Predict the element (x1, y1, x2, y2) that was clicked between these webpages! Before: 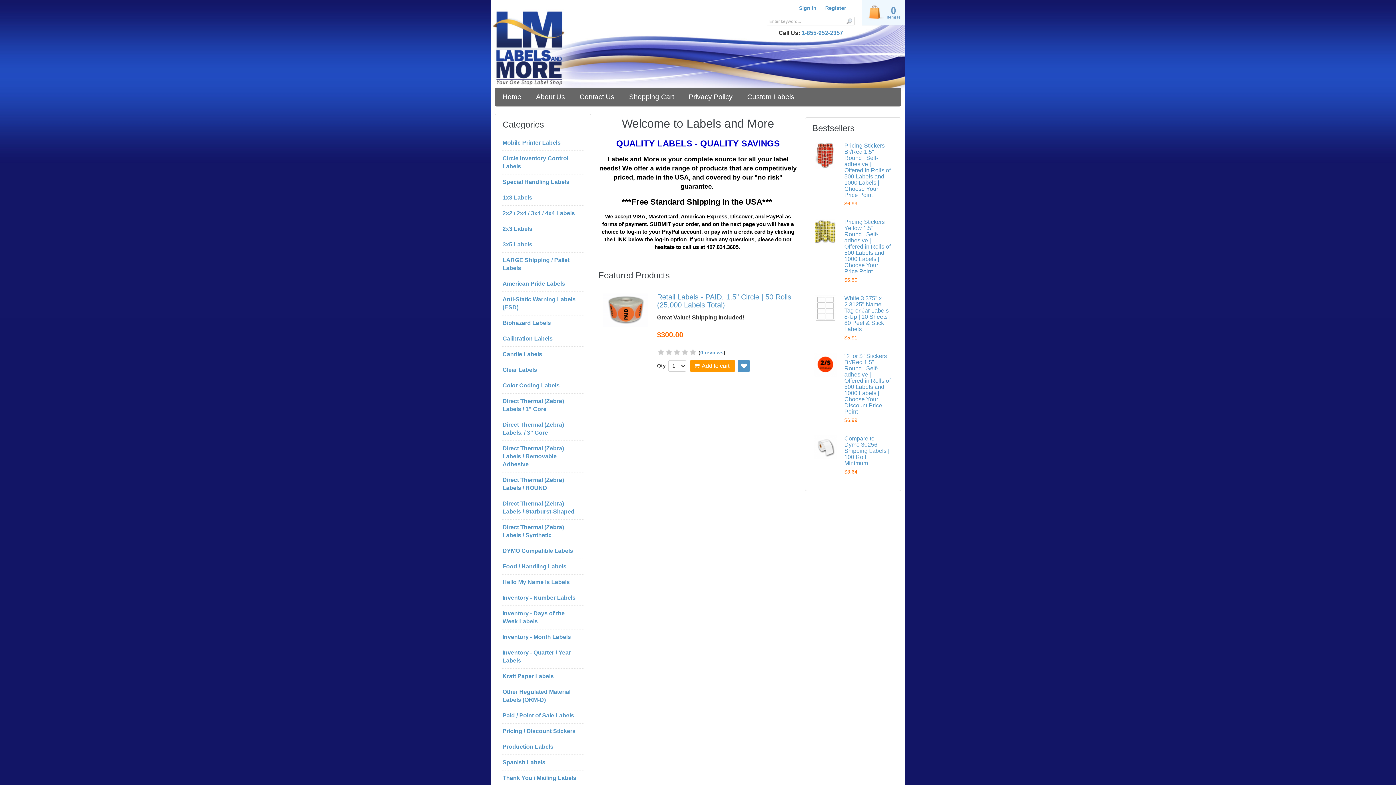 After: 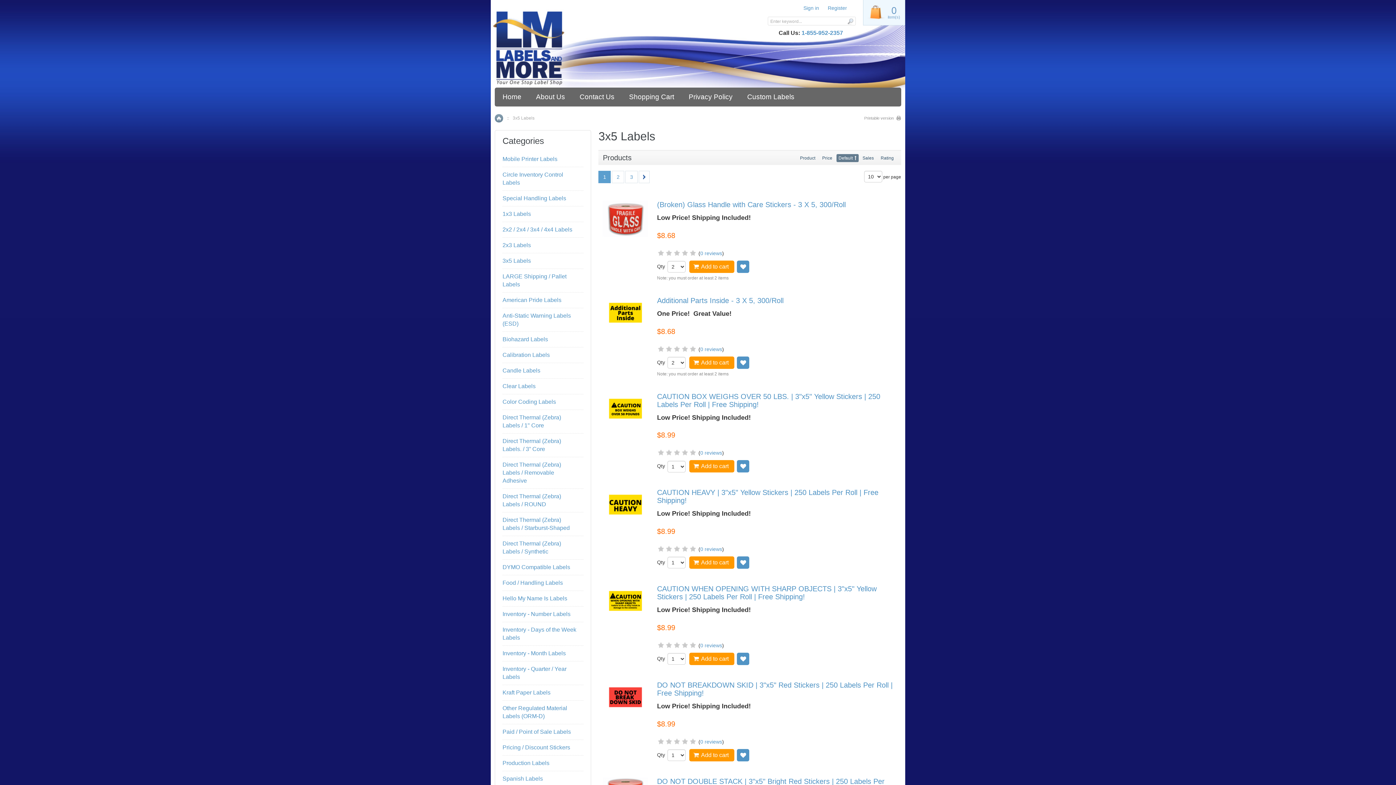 Action: label: 3x5 Labels bbox: (502, 237, 583, 252)